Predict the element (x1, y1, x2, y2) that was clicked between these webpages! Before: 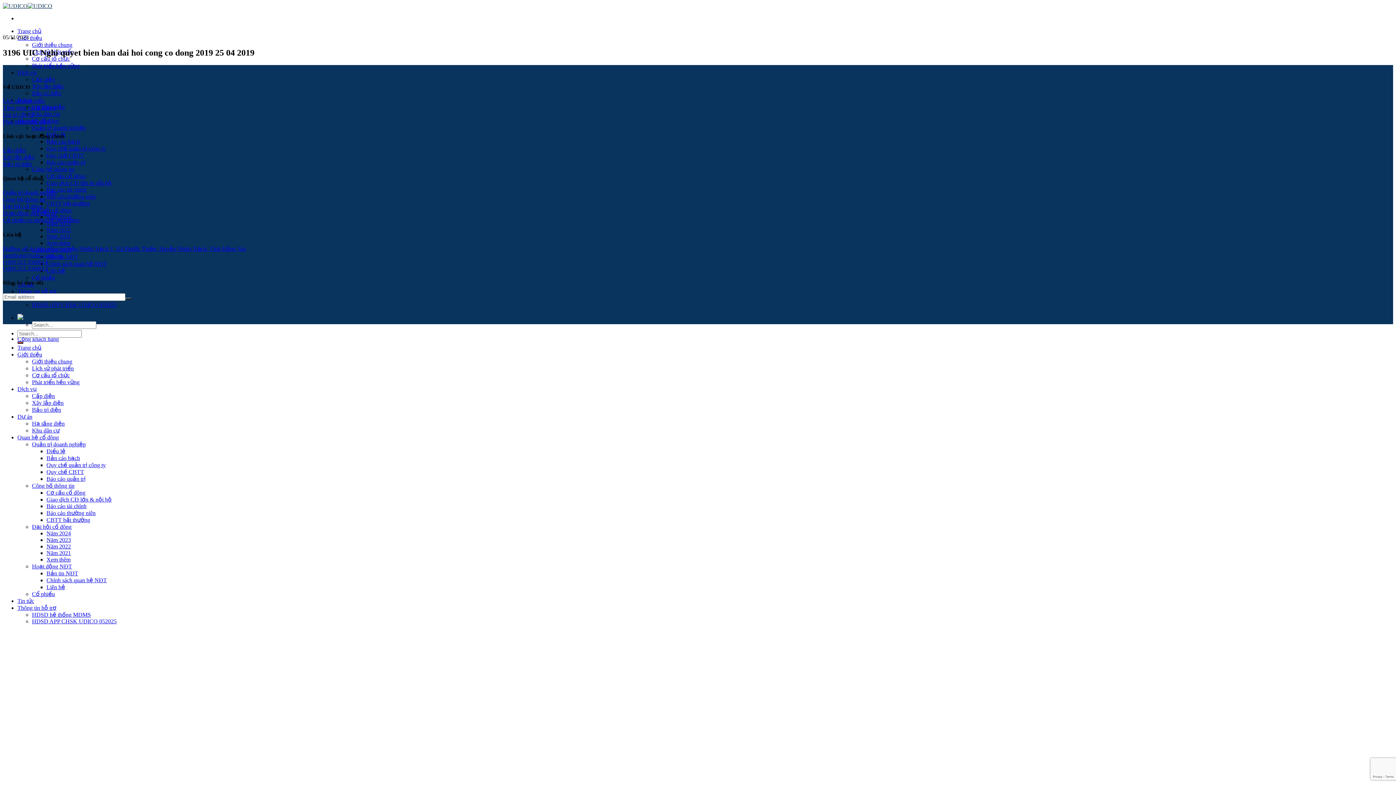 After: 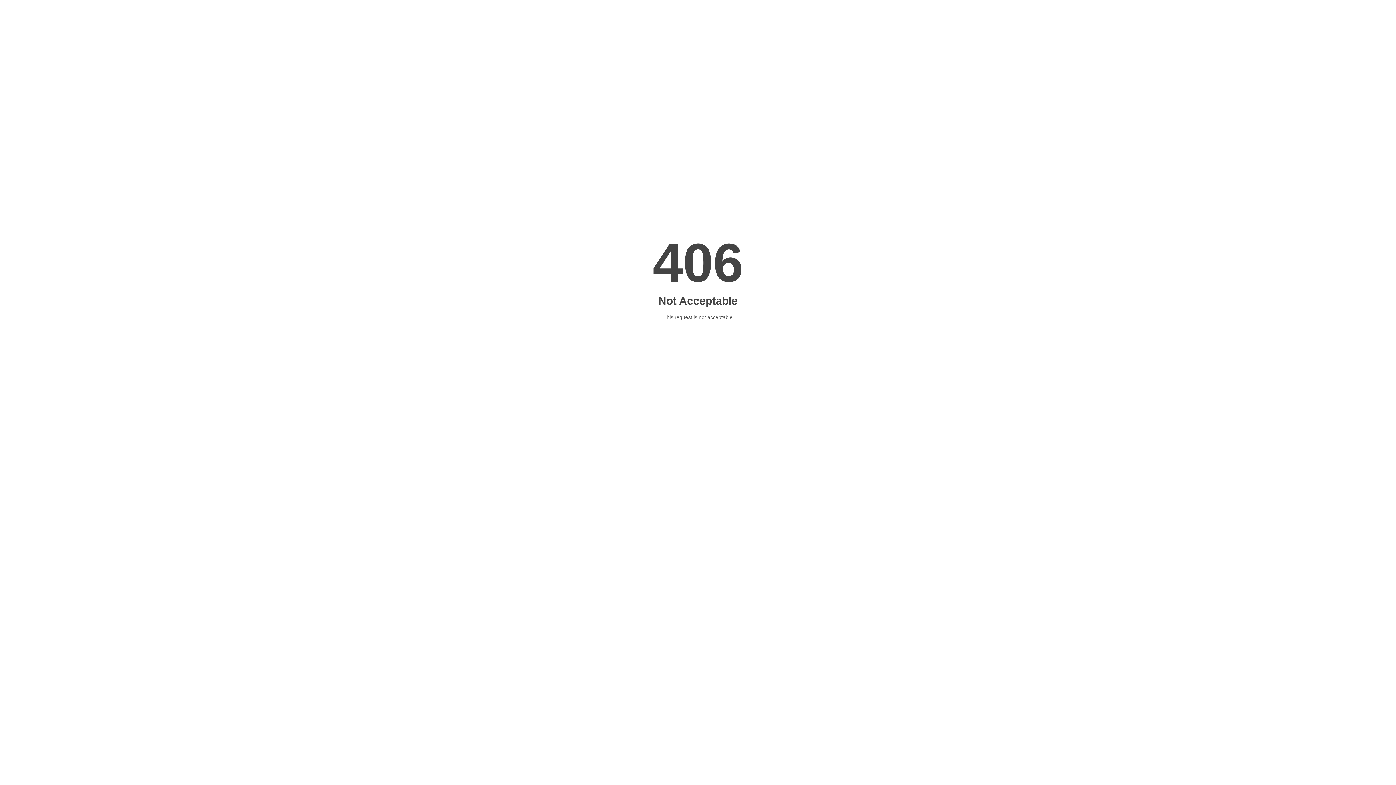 Action: bbox: (32, 301, 116, 308) label: HDSD APP CHSK UDICO 052025